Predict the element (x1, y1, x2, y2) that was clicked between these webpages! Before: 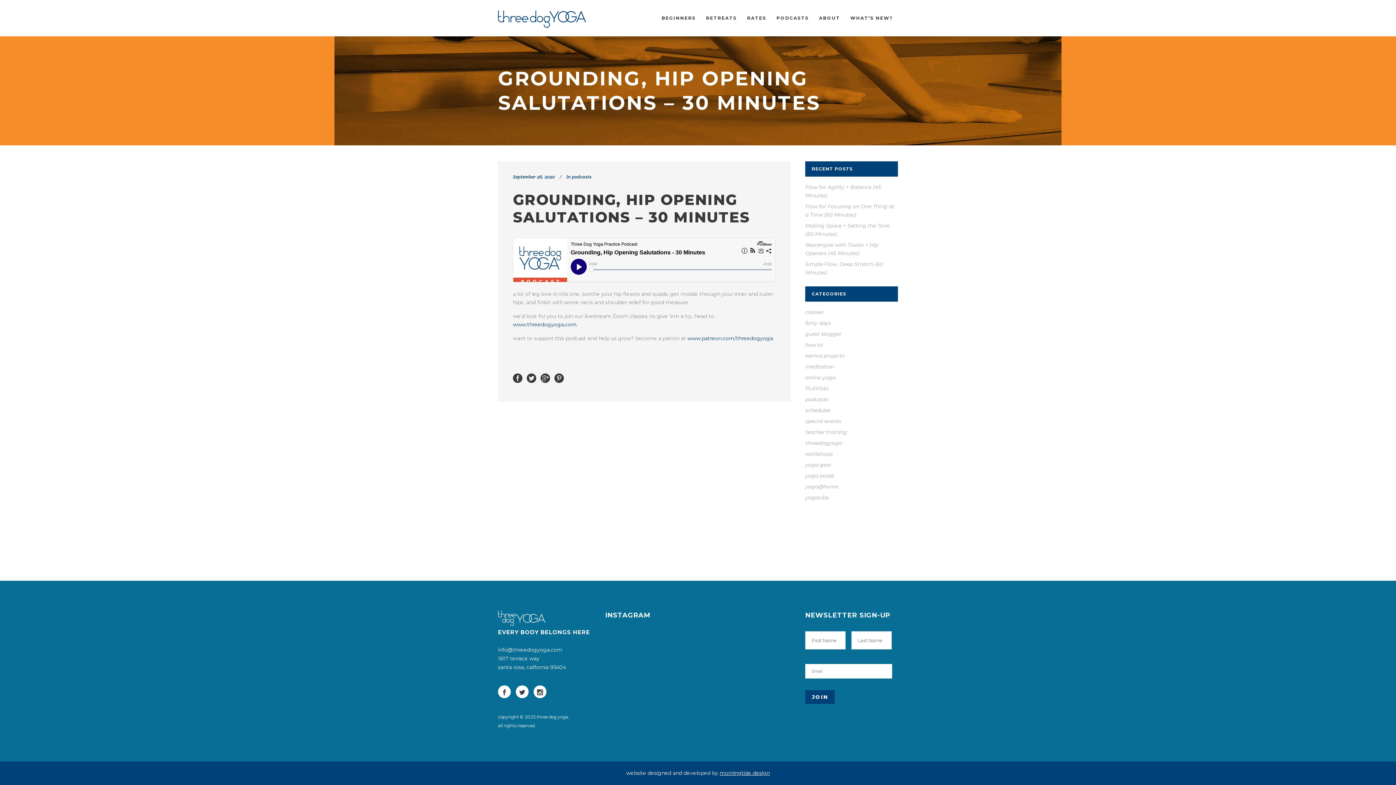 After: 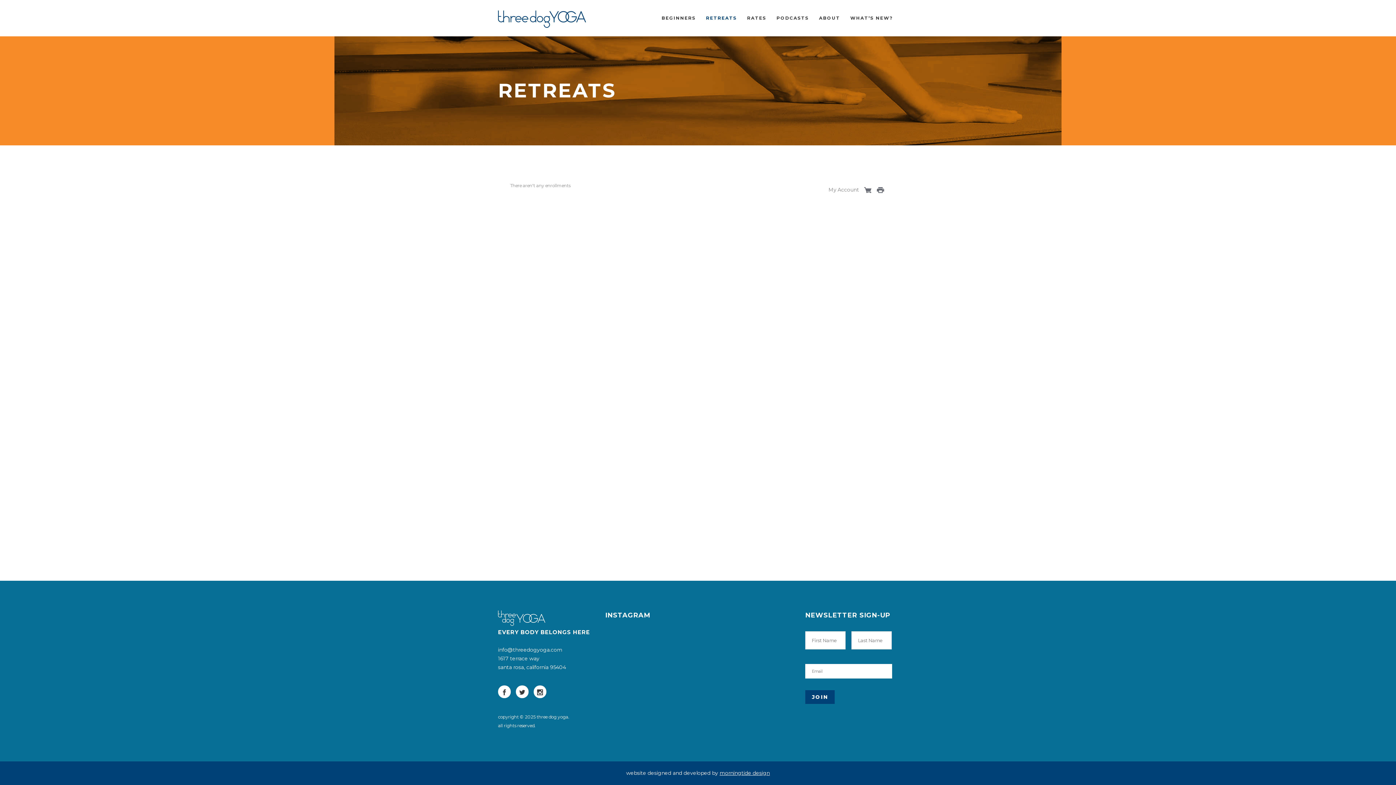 Action: label: RETREATS bbox: (701, 0, 742, 36)